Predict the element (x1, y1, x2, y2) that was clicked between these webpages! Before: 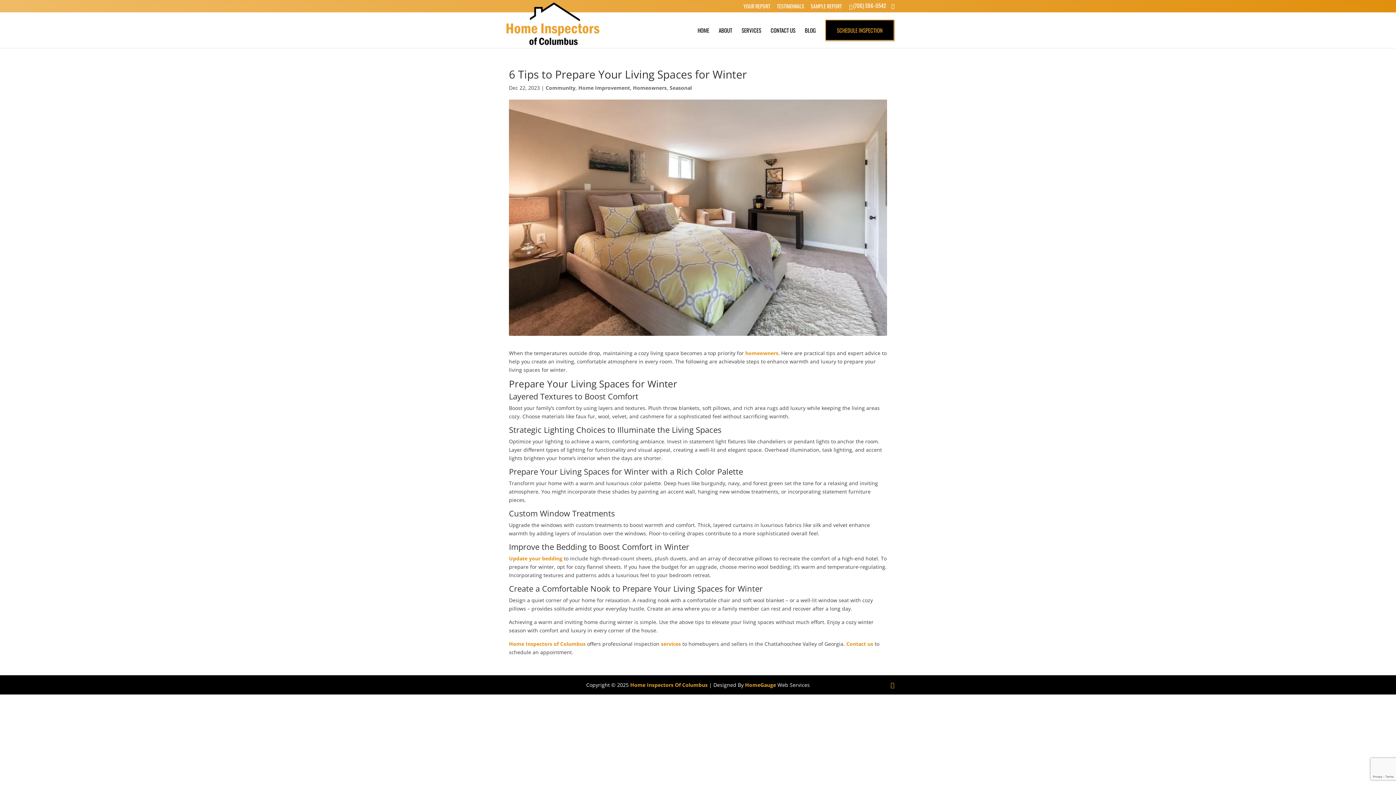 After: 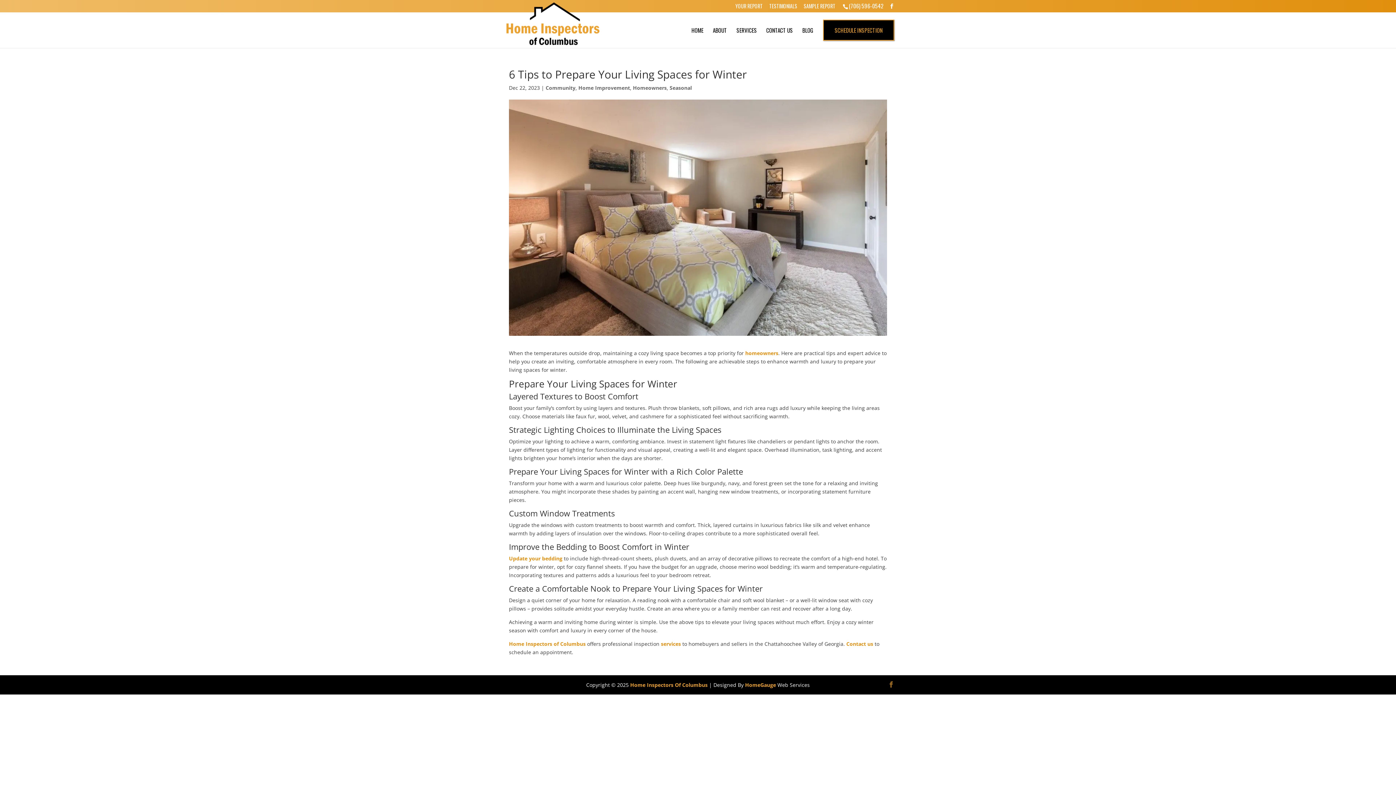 Action: bbox: (890, 681, 894, 689)